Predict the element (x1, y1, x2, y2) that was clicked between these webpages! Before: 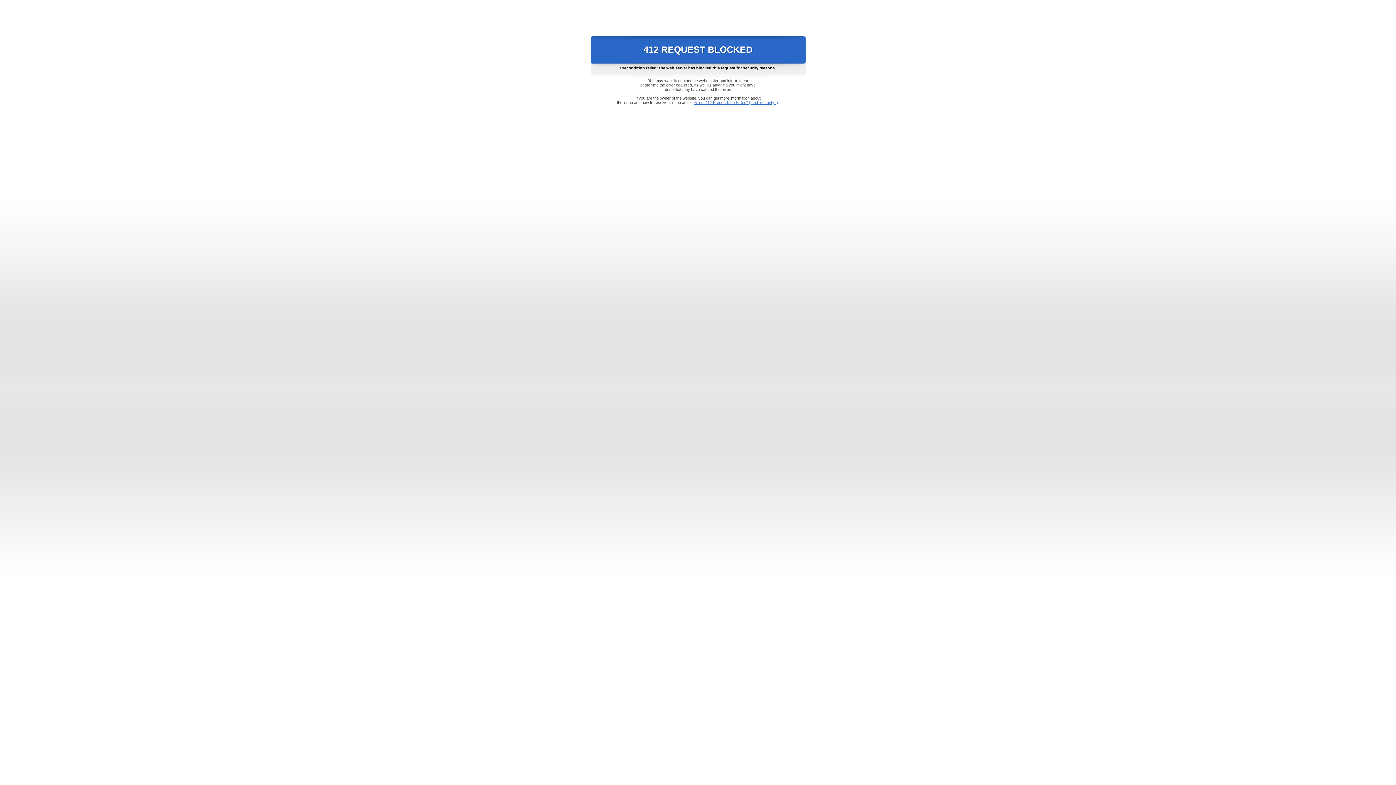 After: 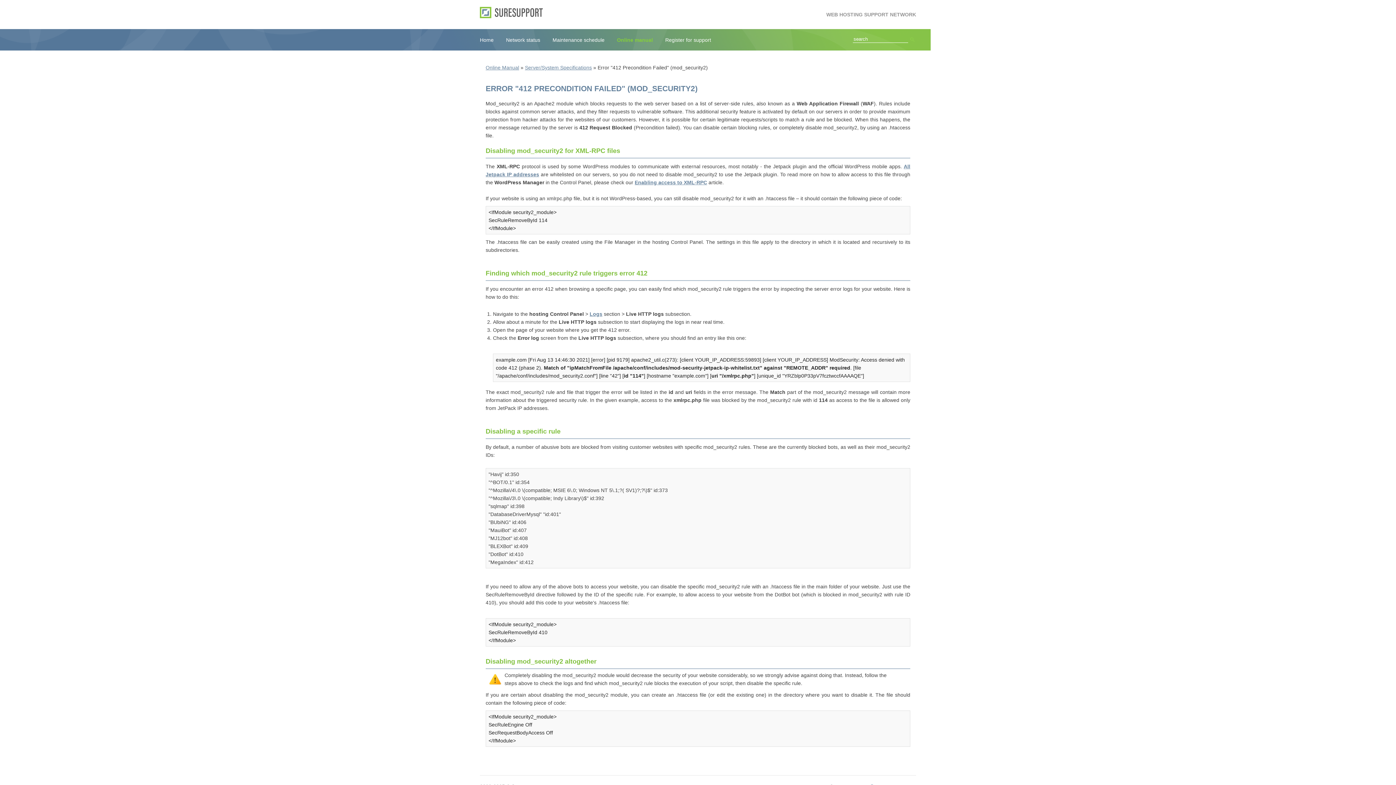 Action: label: Error "412 Precondition Failed" (mod_security2) bbox: (693, 100, 778, 104)